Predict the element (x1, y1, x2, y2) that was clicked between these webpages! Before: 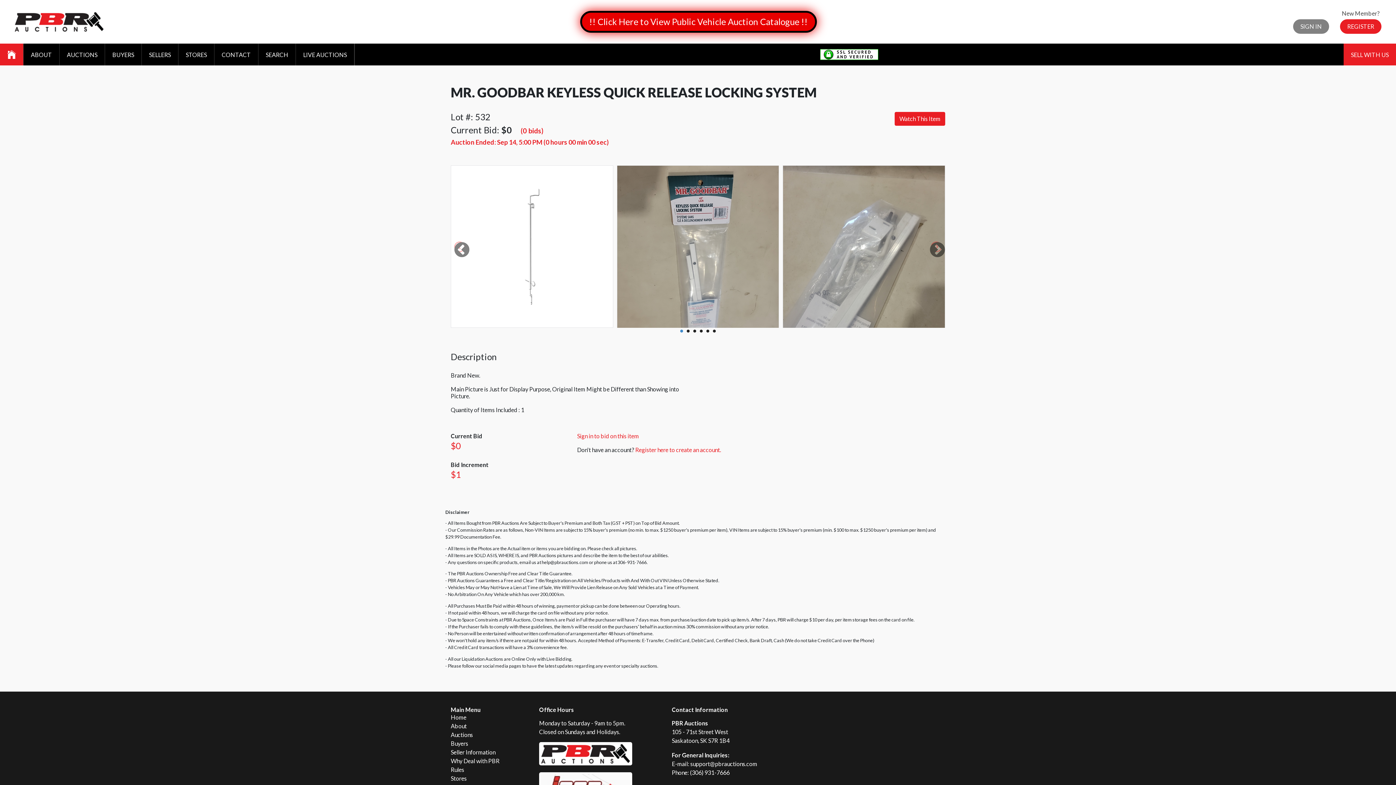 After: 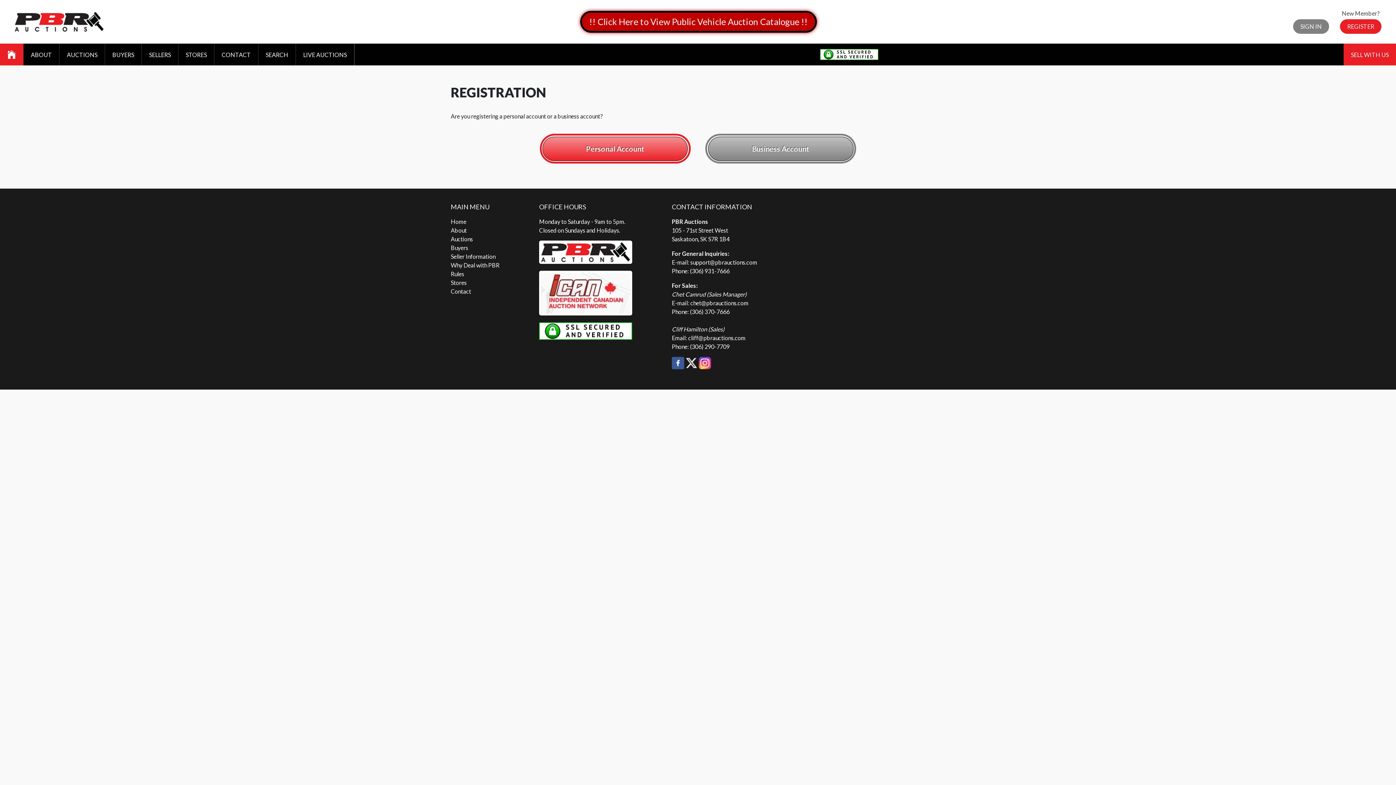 Action: label: REGISTER bbox: (1340, 19, 1381, 33)